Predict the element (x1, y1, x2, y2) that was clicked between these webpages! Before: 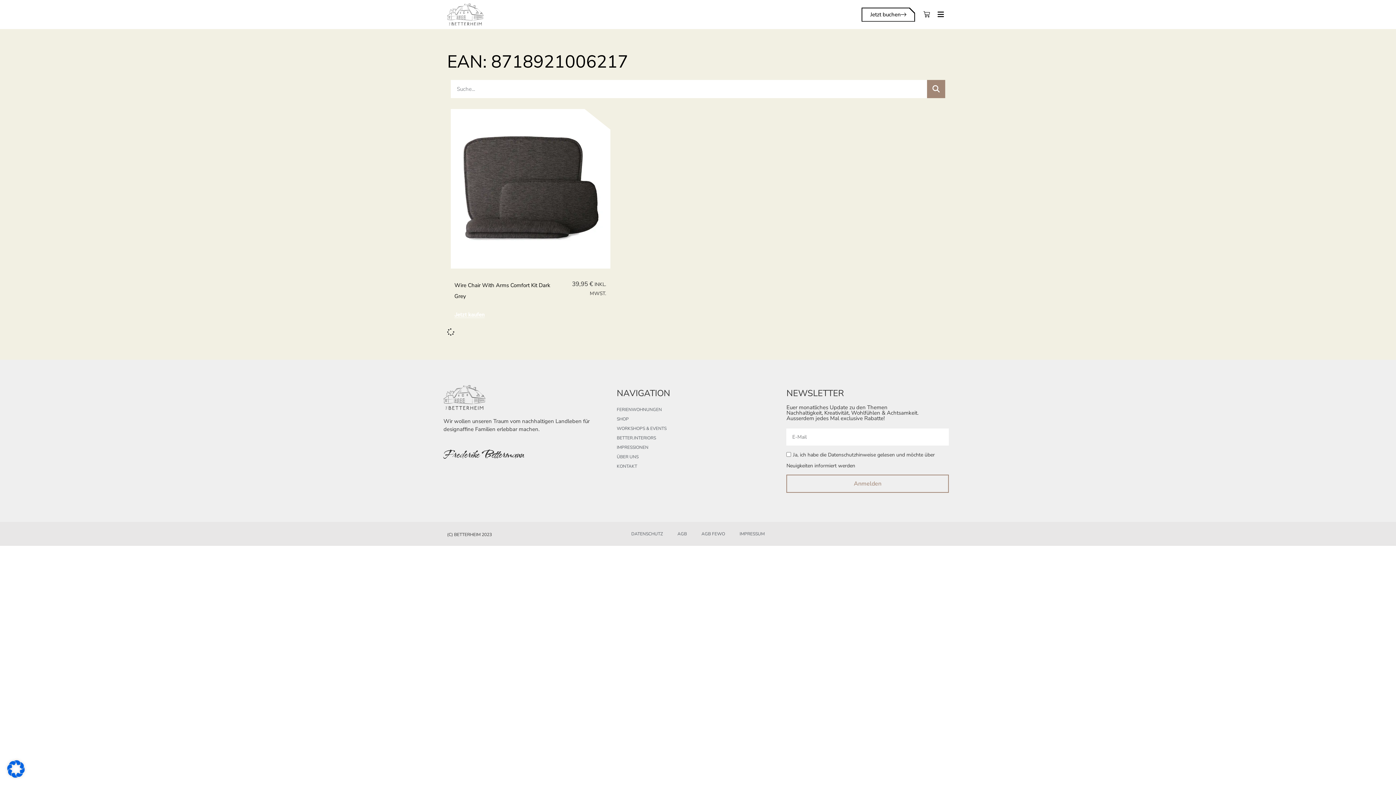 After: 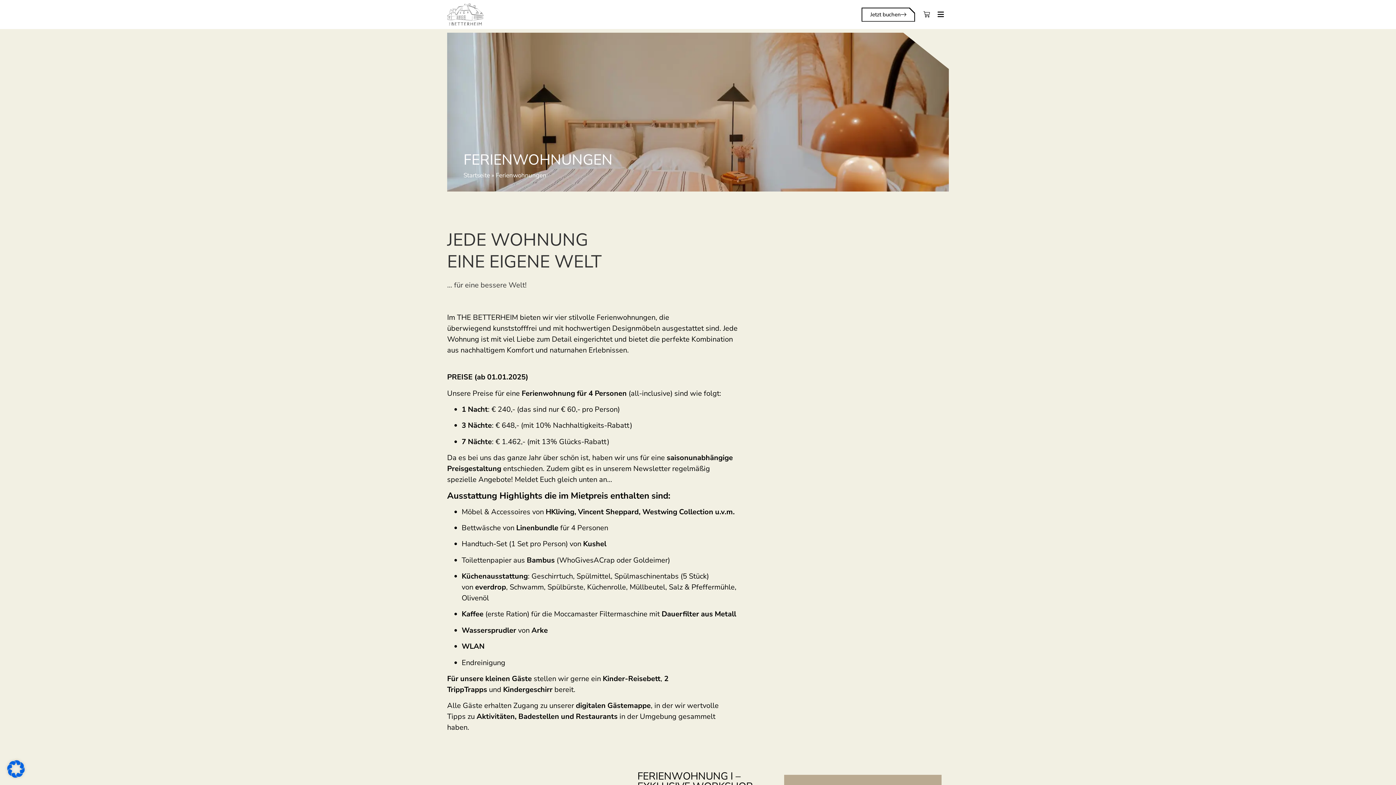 Action: label: Jetzt buchen bbox: (861, 7, 915, 21)